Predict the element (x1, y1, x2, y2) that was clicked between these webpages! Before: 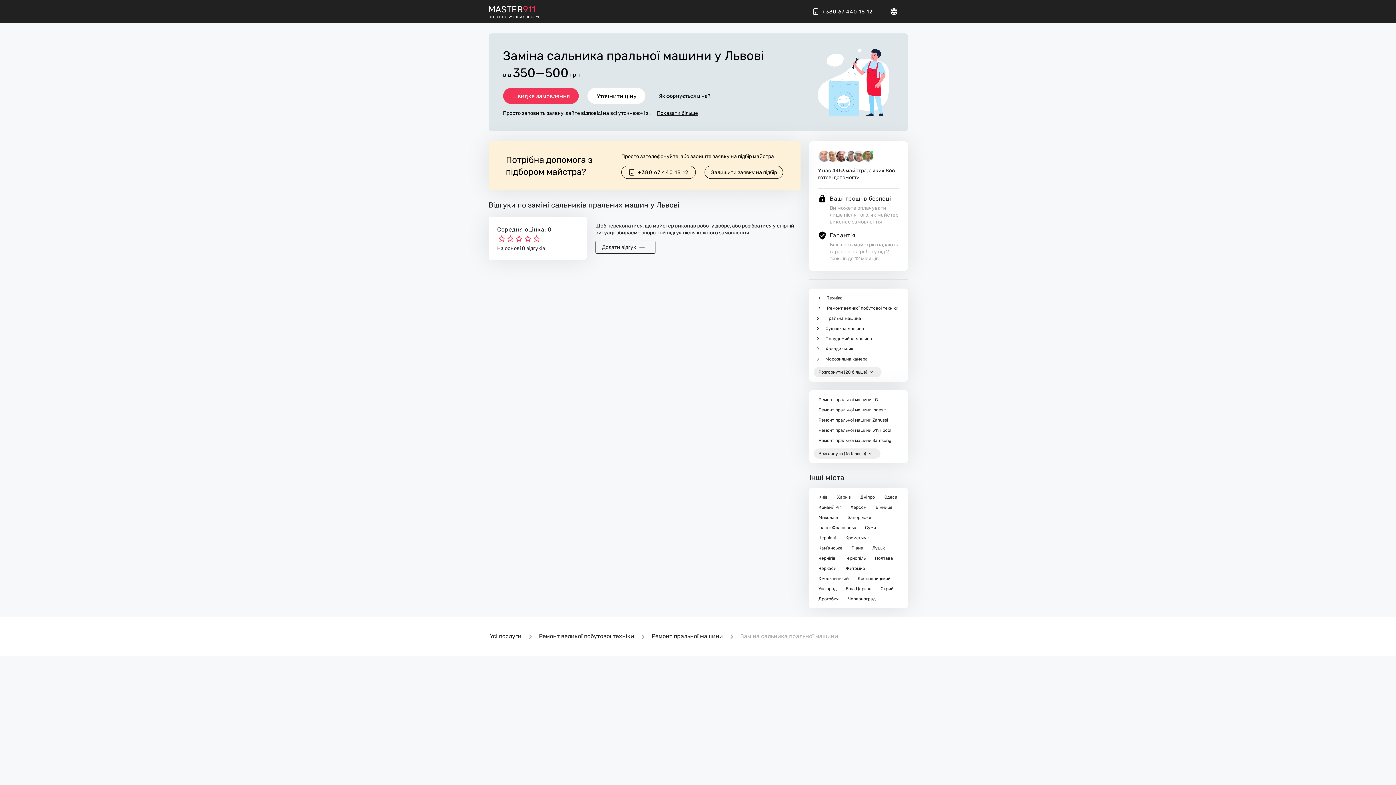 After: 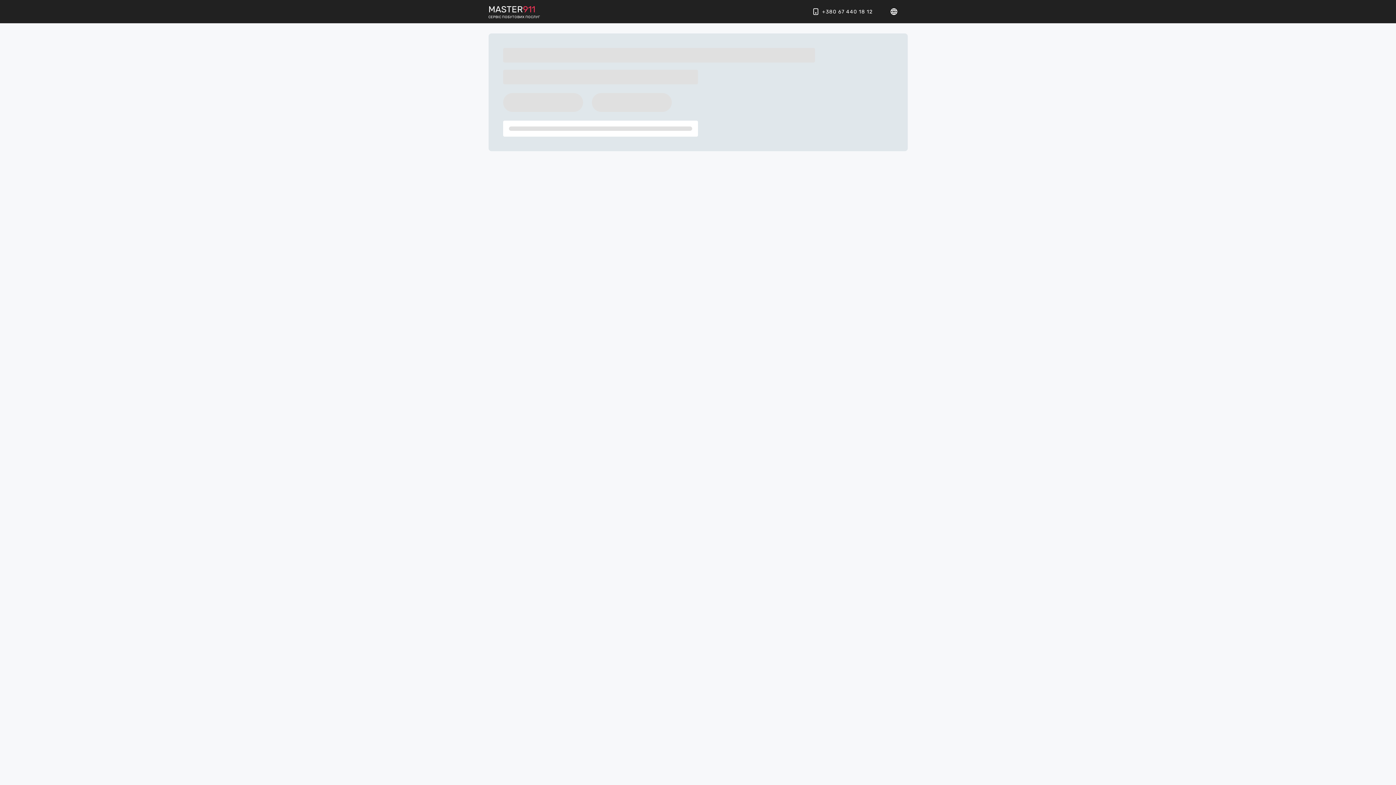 Action: label: Ремонт пральної машини LG bbox: (813, 394, 903, 405)